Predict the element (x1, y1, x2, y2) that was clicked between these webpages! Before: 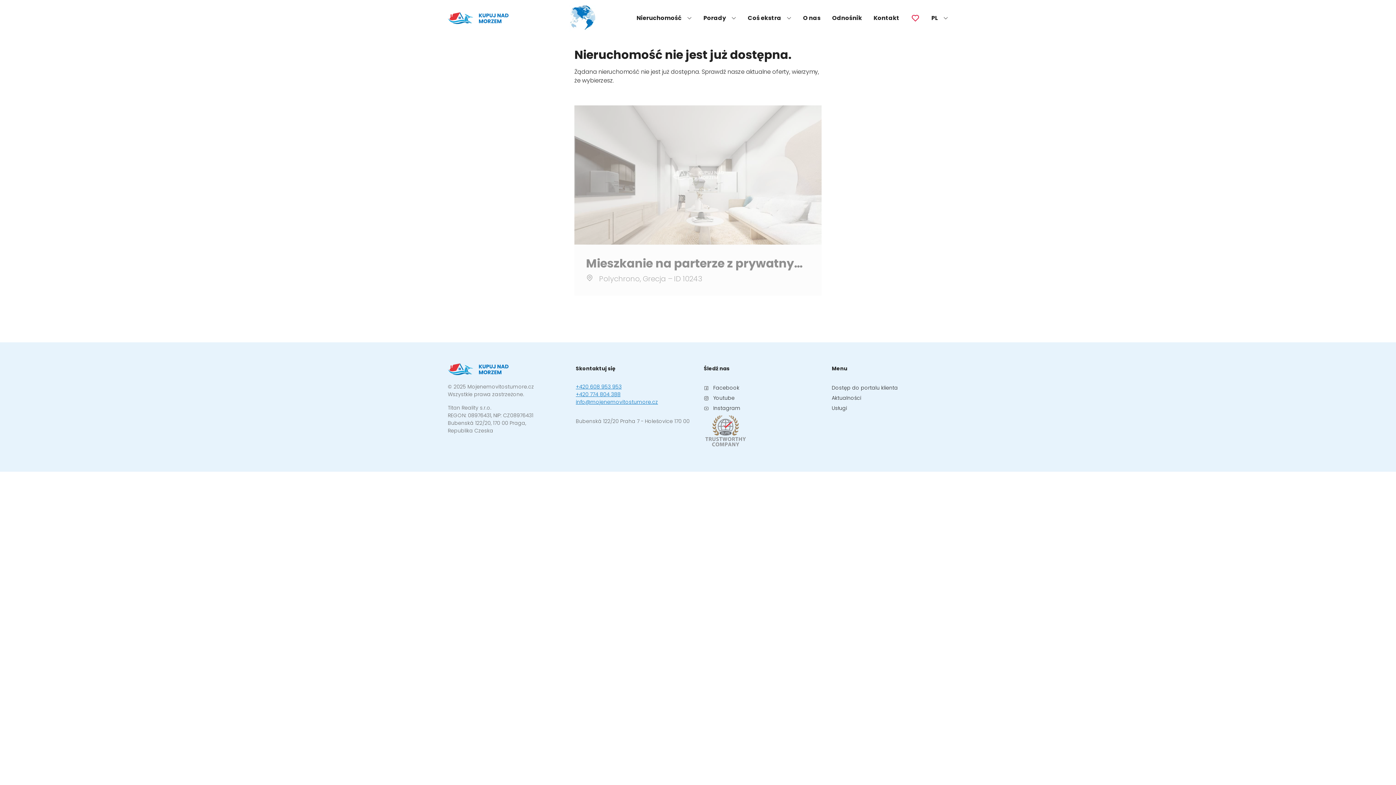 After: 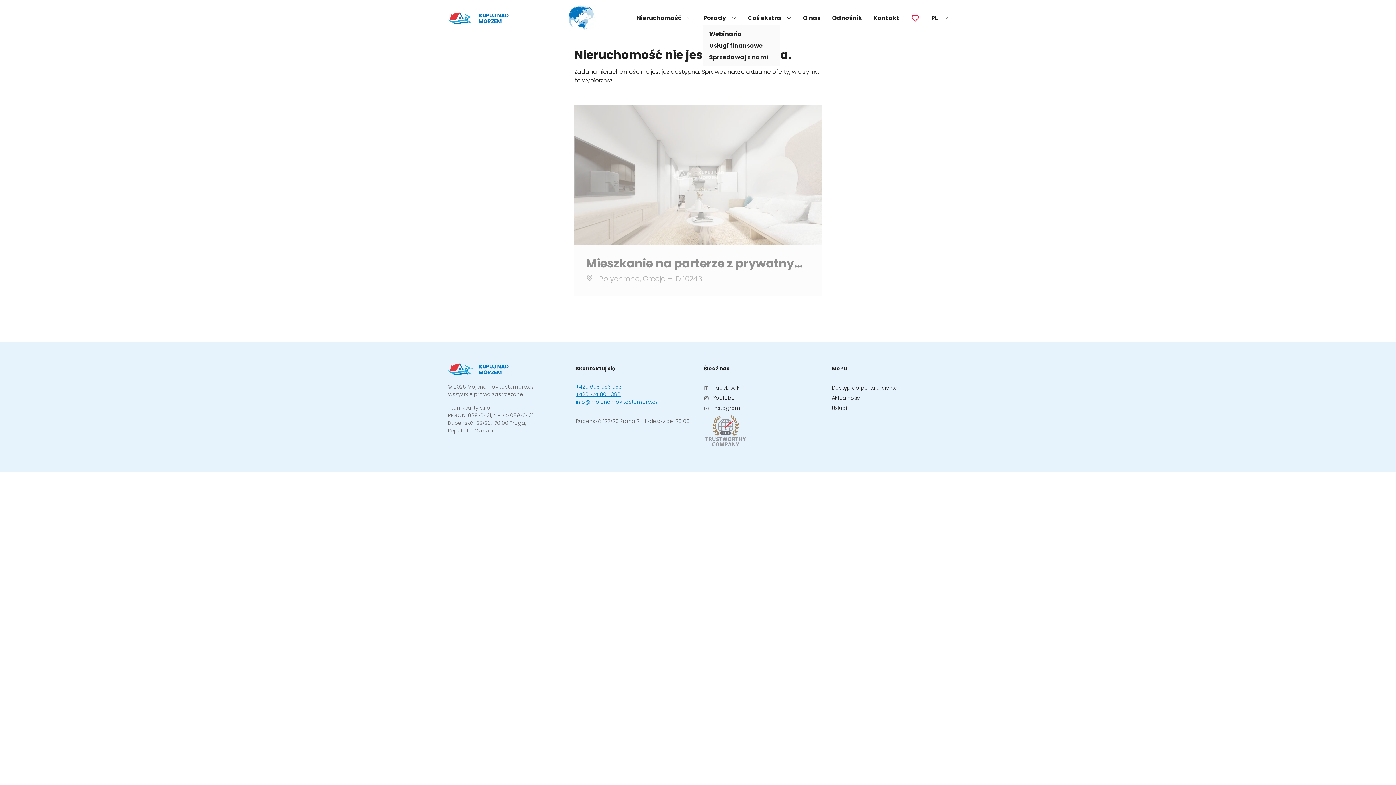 Action: label: Porady bbox: (703, 13, 736, 22)